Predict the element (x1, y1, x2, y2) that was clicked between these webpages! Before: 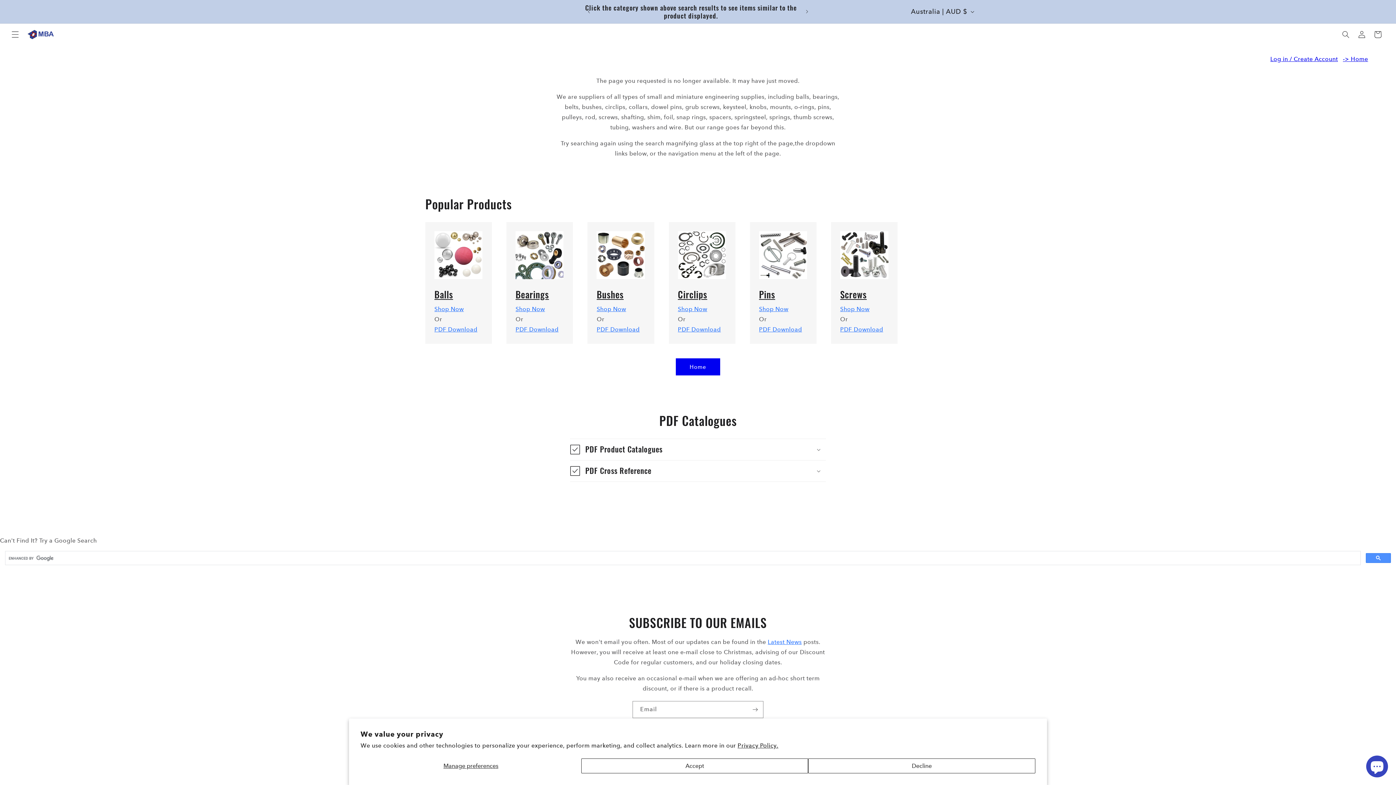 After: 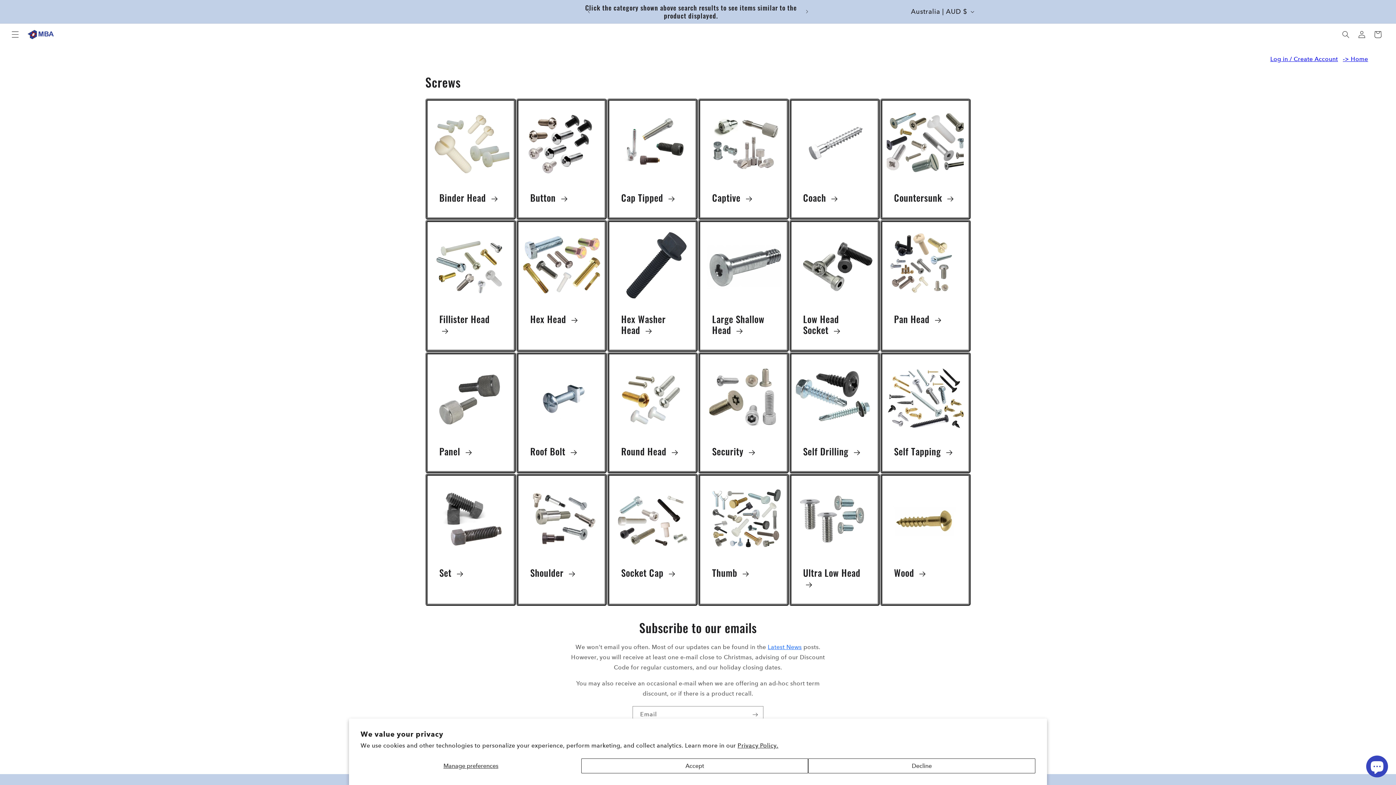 Action: label: Shop Now bbox: (840, 305, 869, 312)